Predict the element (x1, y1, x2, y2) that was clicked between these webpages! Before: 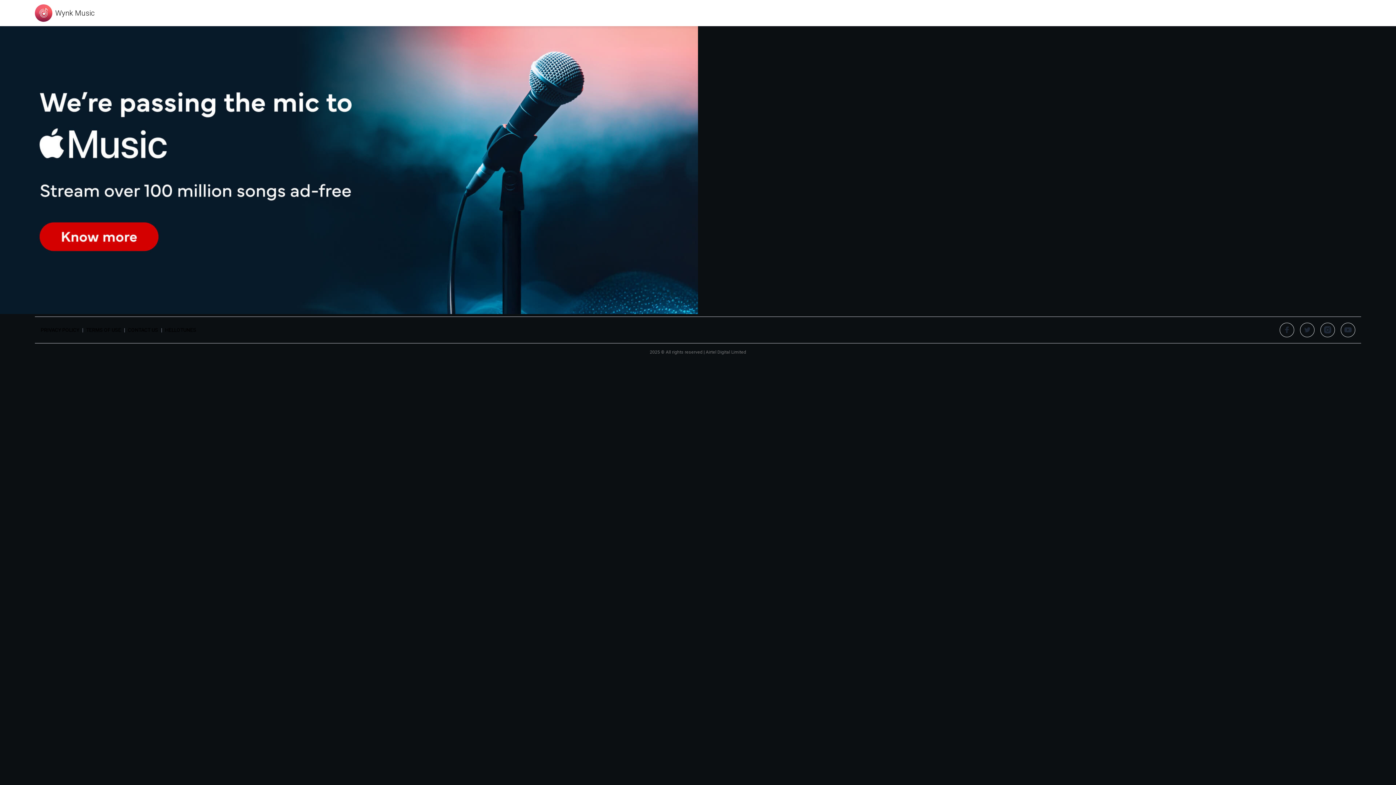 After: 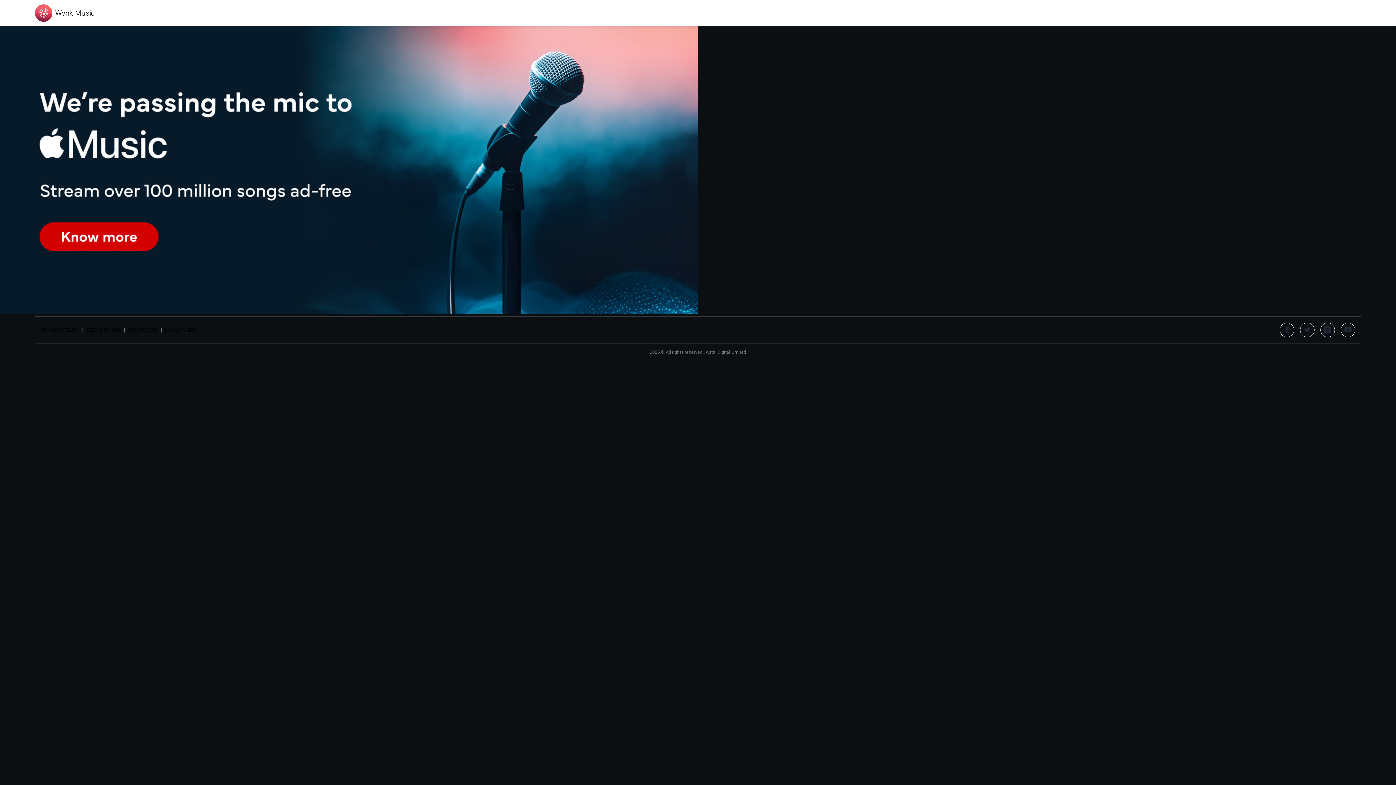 Action: label: Wynk Music bbox: (34, 4, 94, 21)